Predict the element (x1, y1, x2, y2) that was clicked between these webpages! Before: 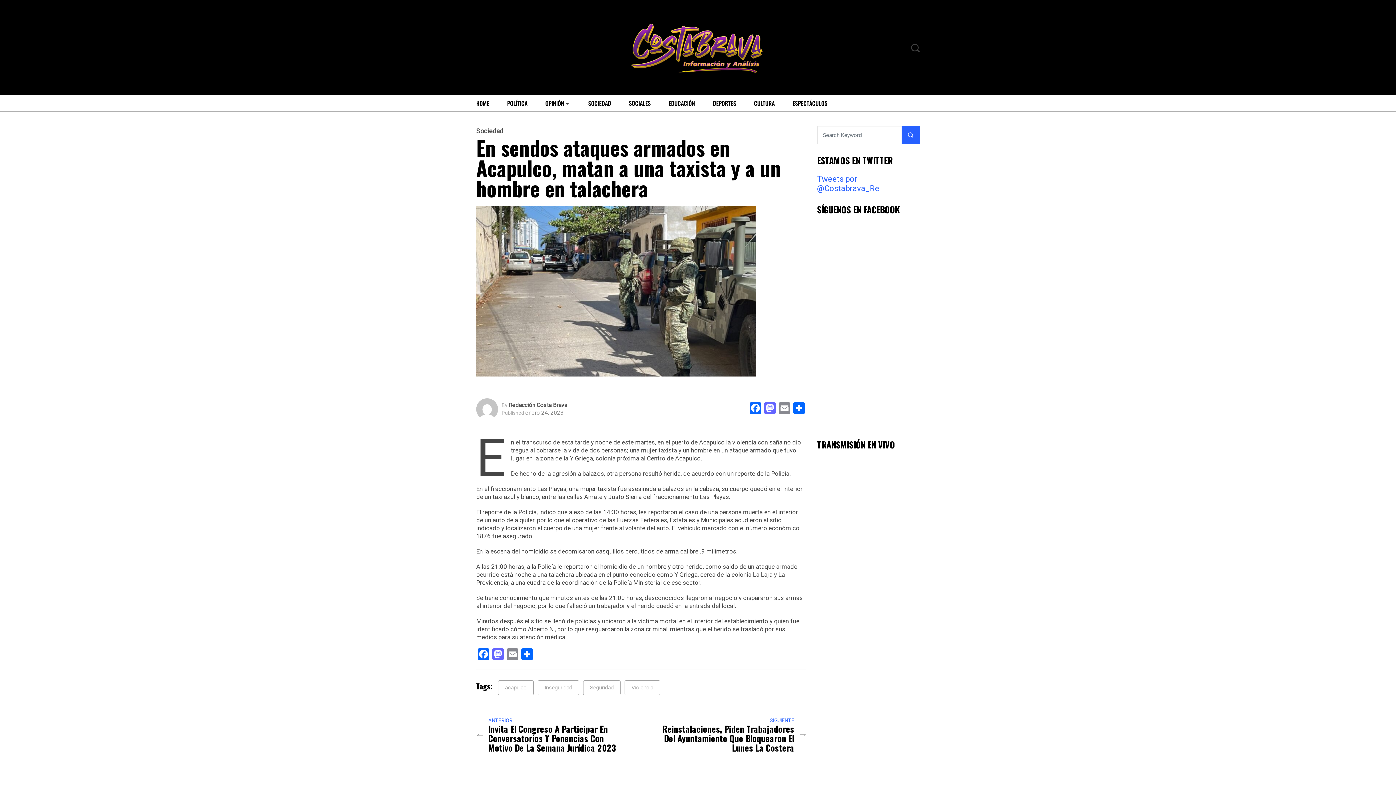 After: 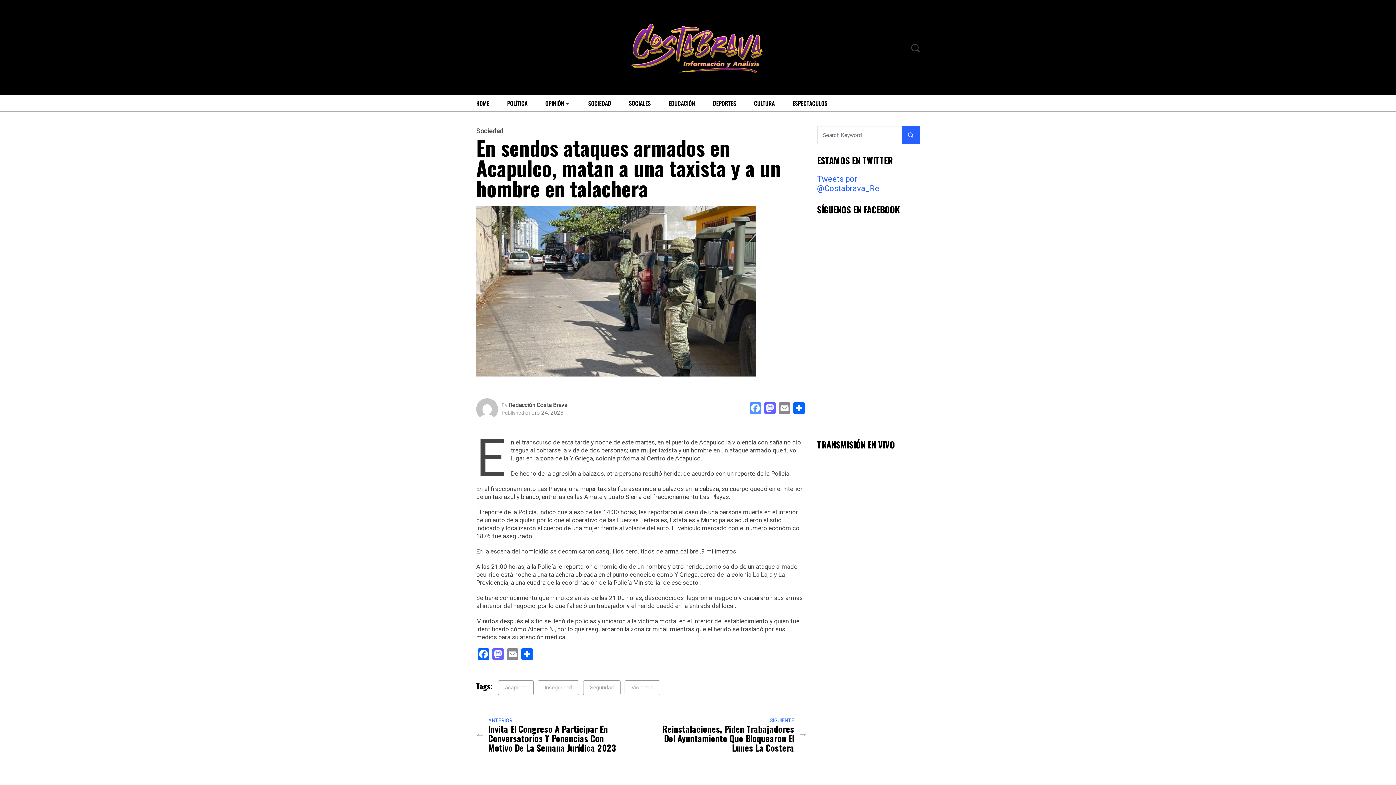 Action: label: Facebook bbox: (748, 402, 762, 416)